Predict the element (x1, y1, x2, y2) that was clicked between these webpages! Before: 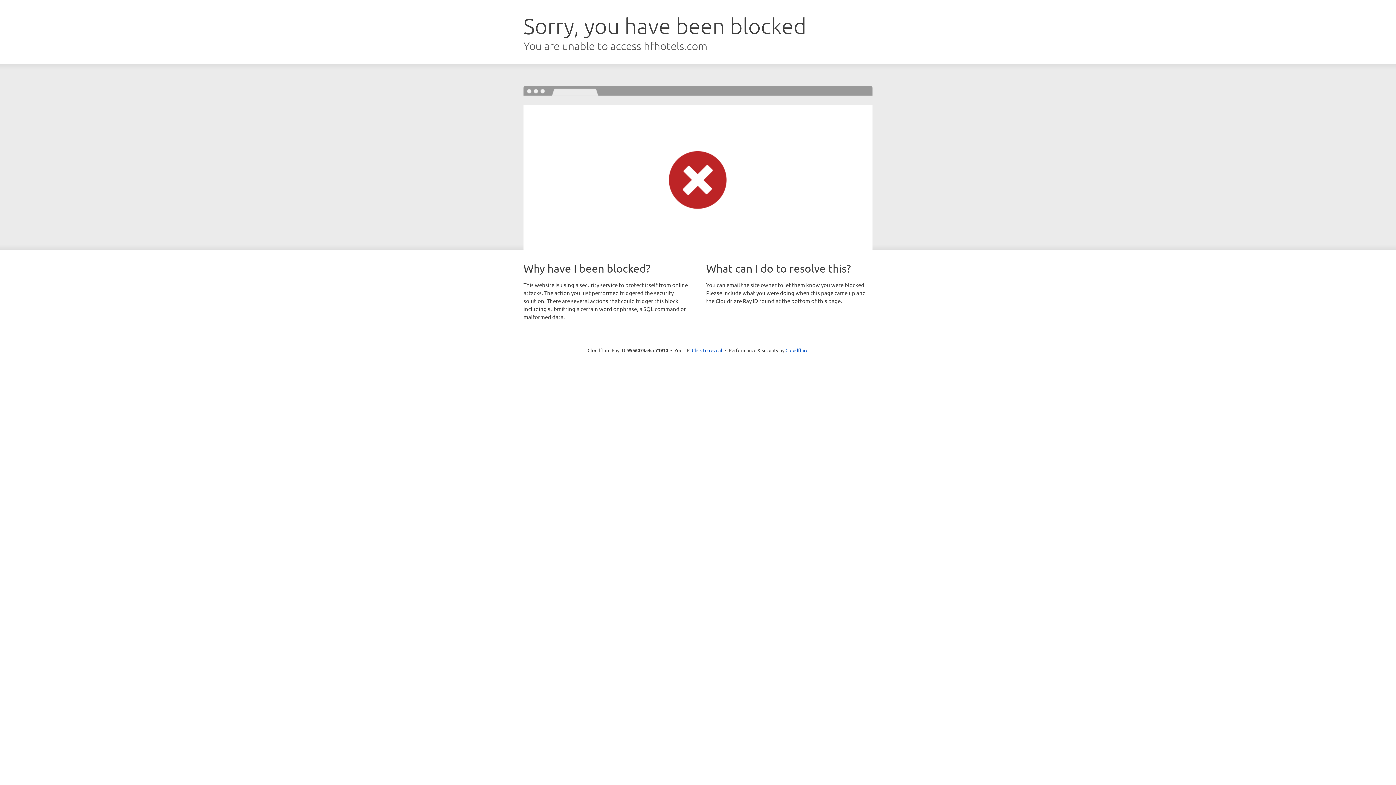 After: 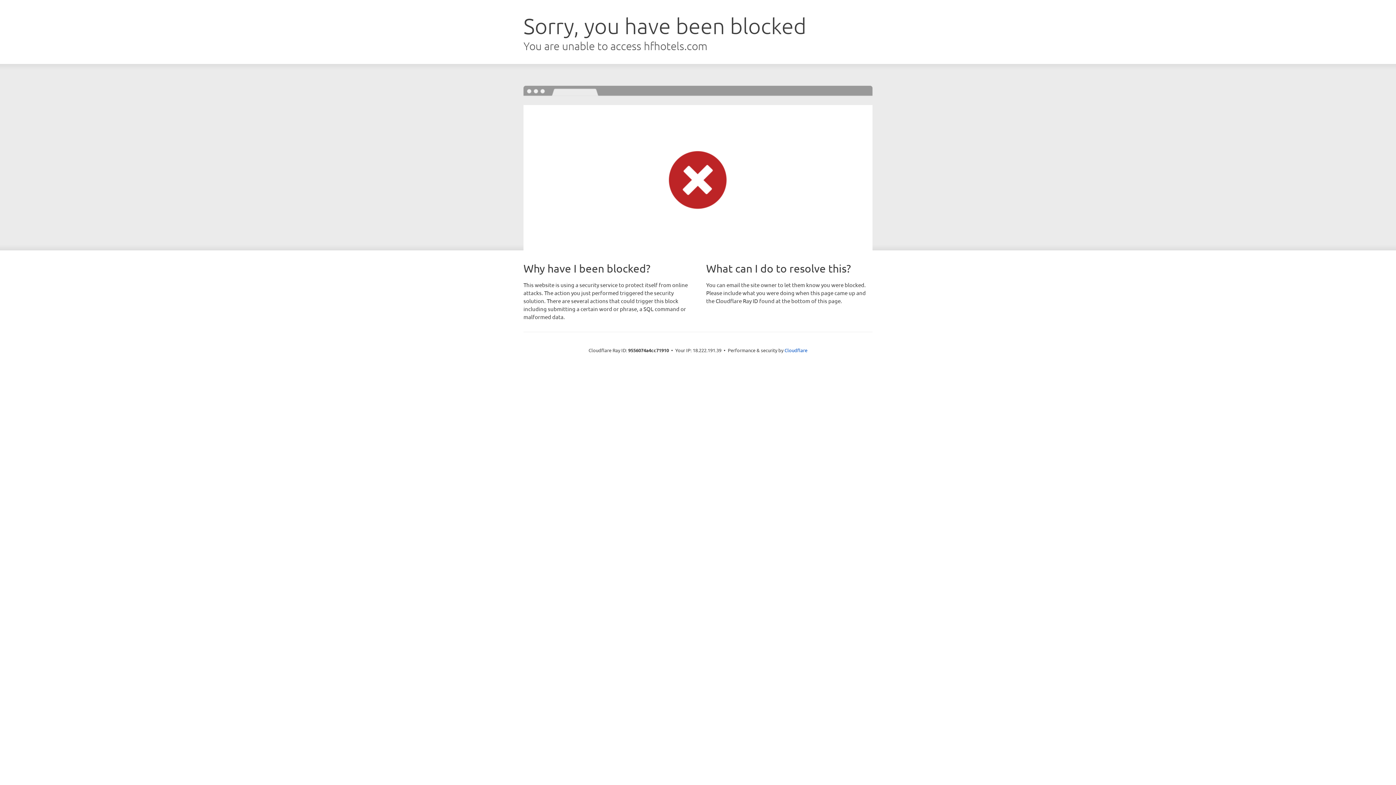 Action: label: Click to reveal bbox: (692, 346, 722, 353)